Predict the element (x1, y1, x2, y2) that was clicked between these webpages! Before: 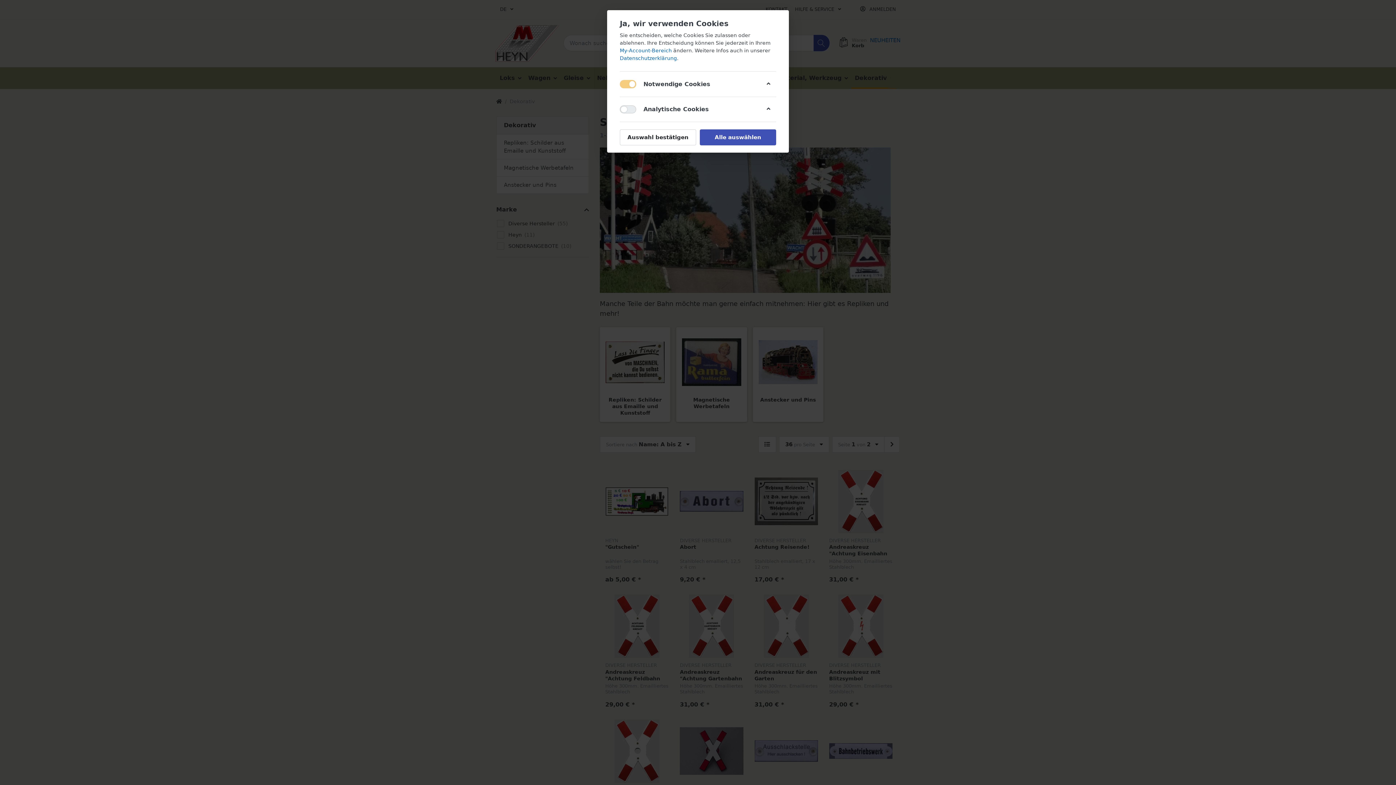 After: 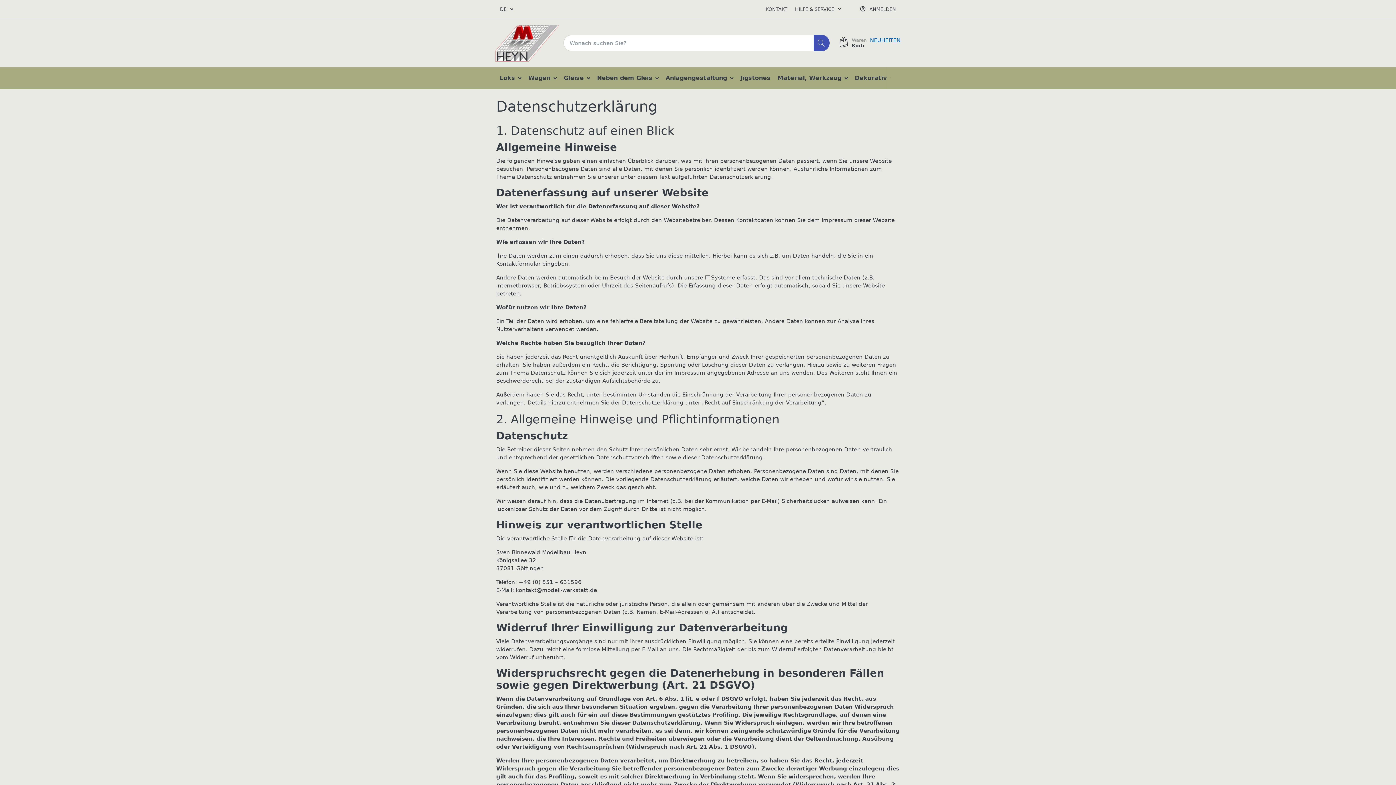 Action: bbox: (620, 55, 677, 61) label: Datenschutzerklärung